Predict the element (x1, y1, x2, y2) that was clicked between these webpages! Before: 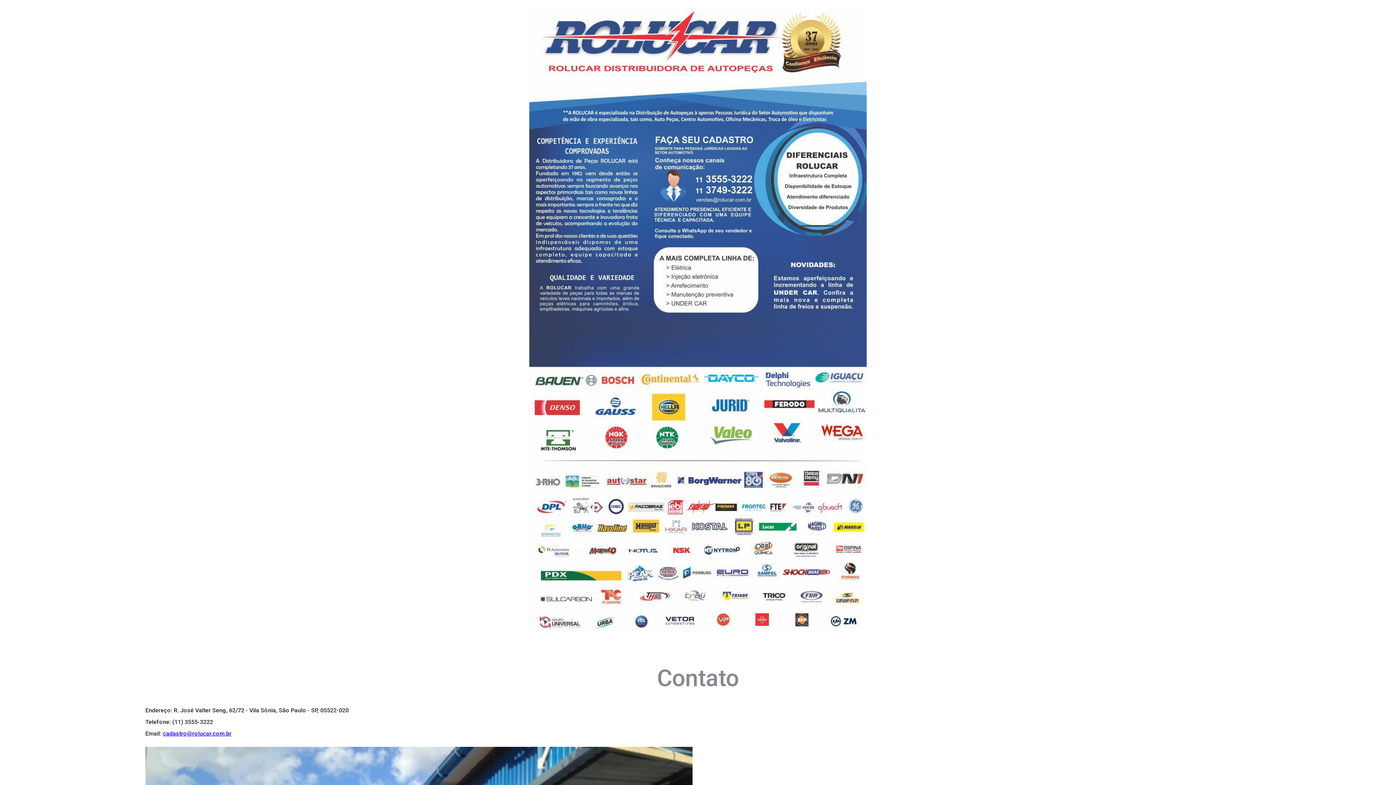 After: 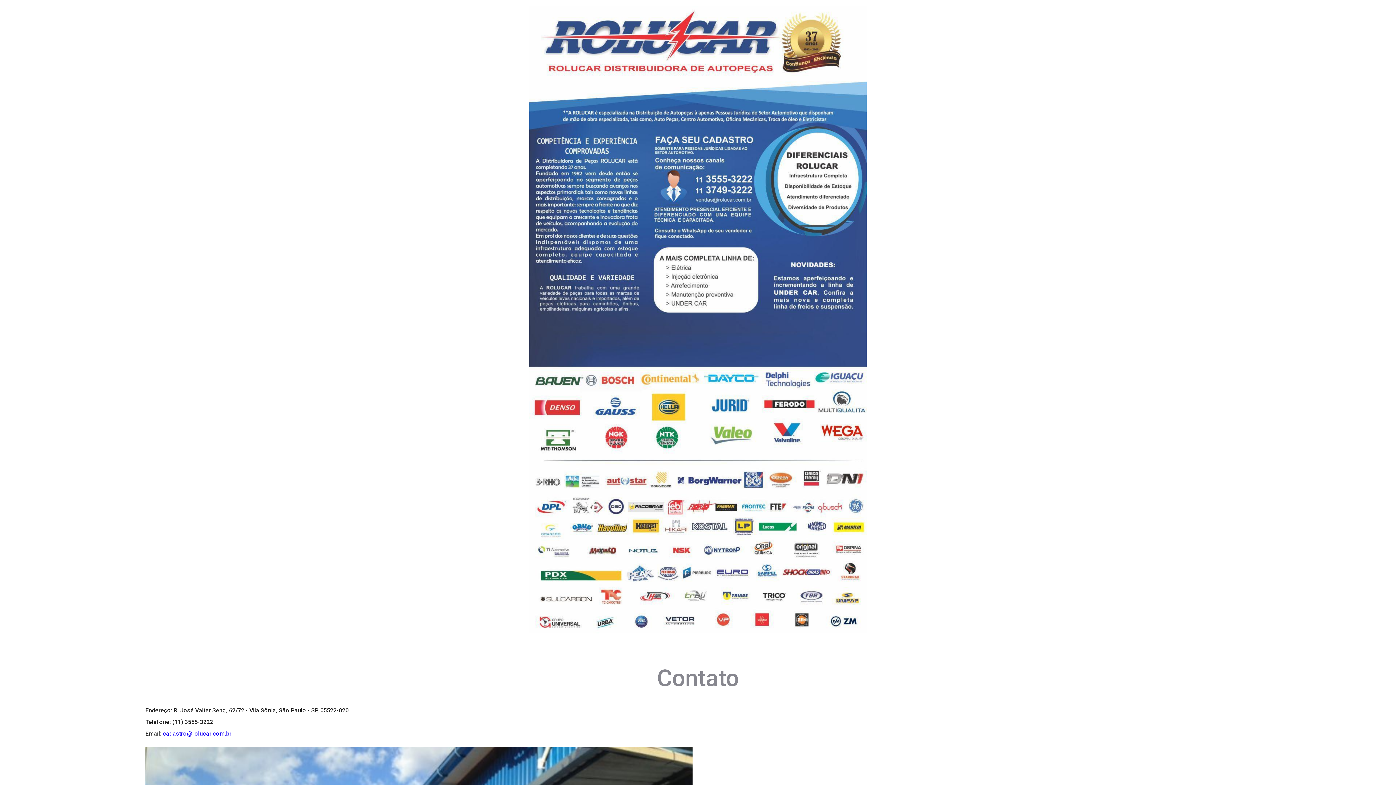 Action: label: cadastro@rolucar.com.br bbox: (162, 730, 231, 737)